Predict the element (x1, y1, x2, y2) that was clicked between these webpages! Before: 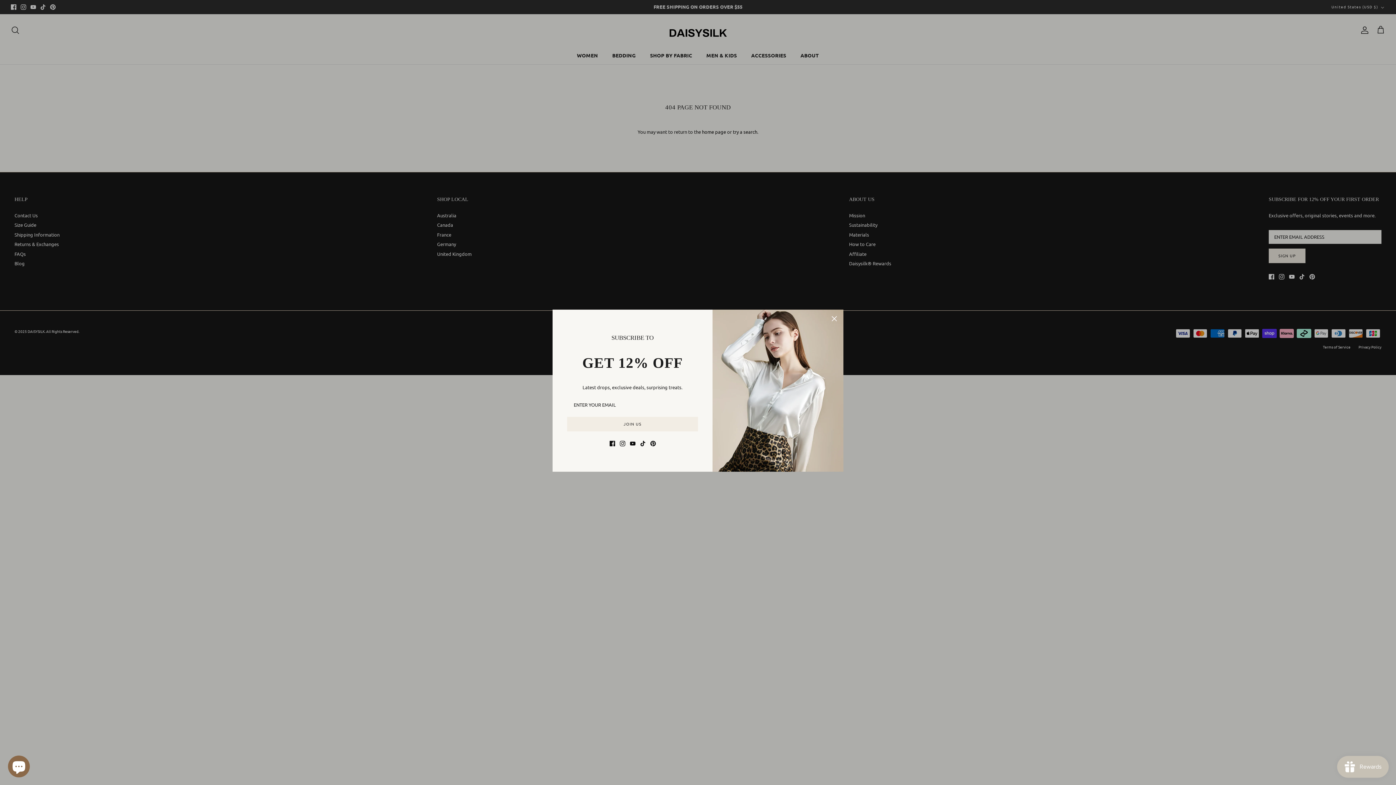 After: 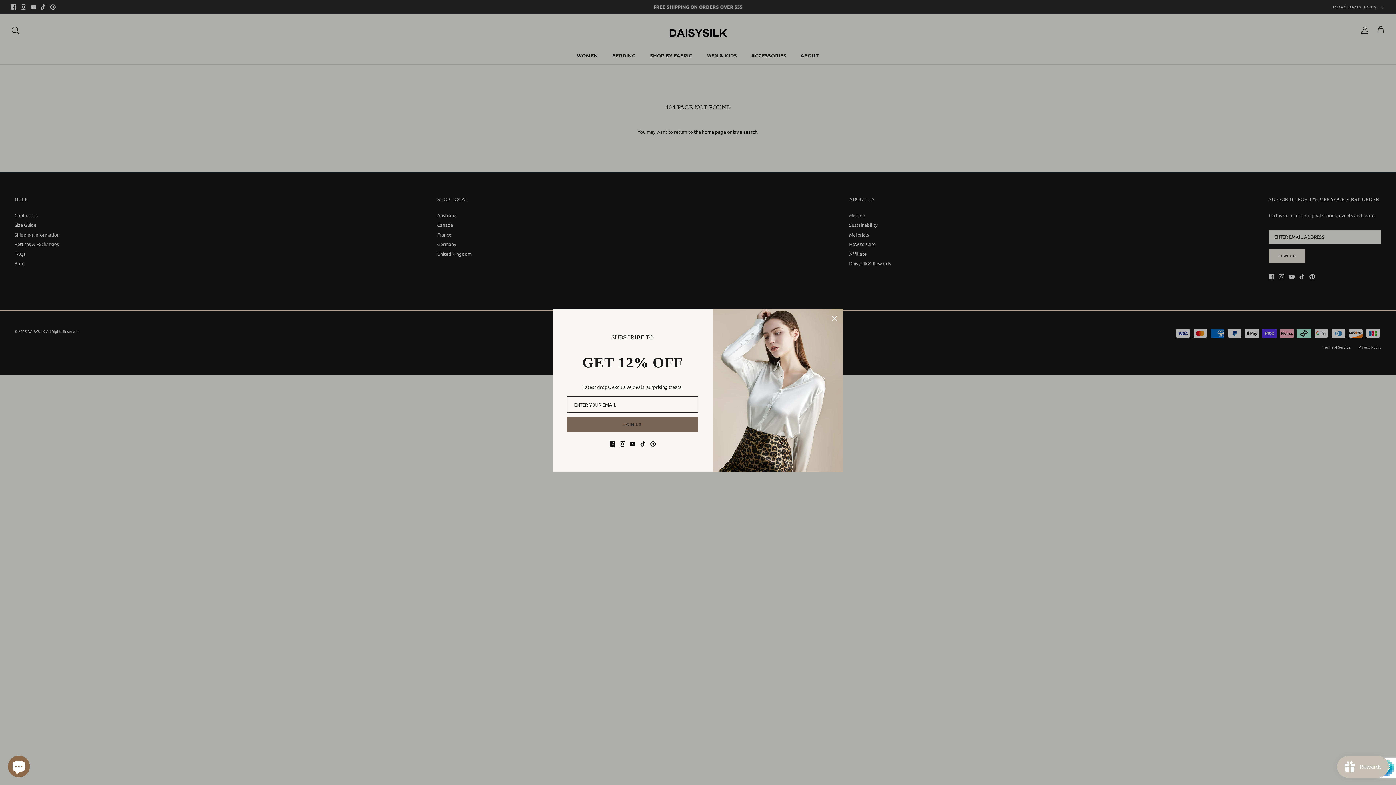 Action: bbox: (567, 416, 698, 431) label: JOIN US